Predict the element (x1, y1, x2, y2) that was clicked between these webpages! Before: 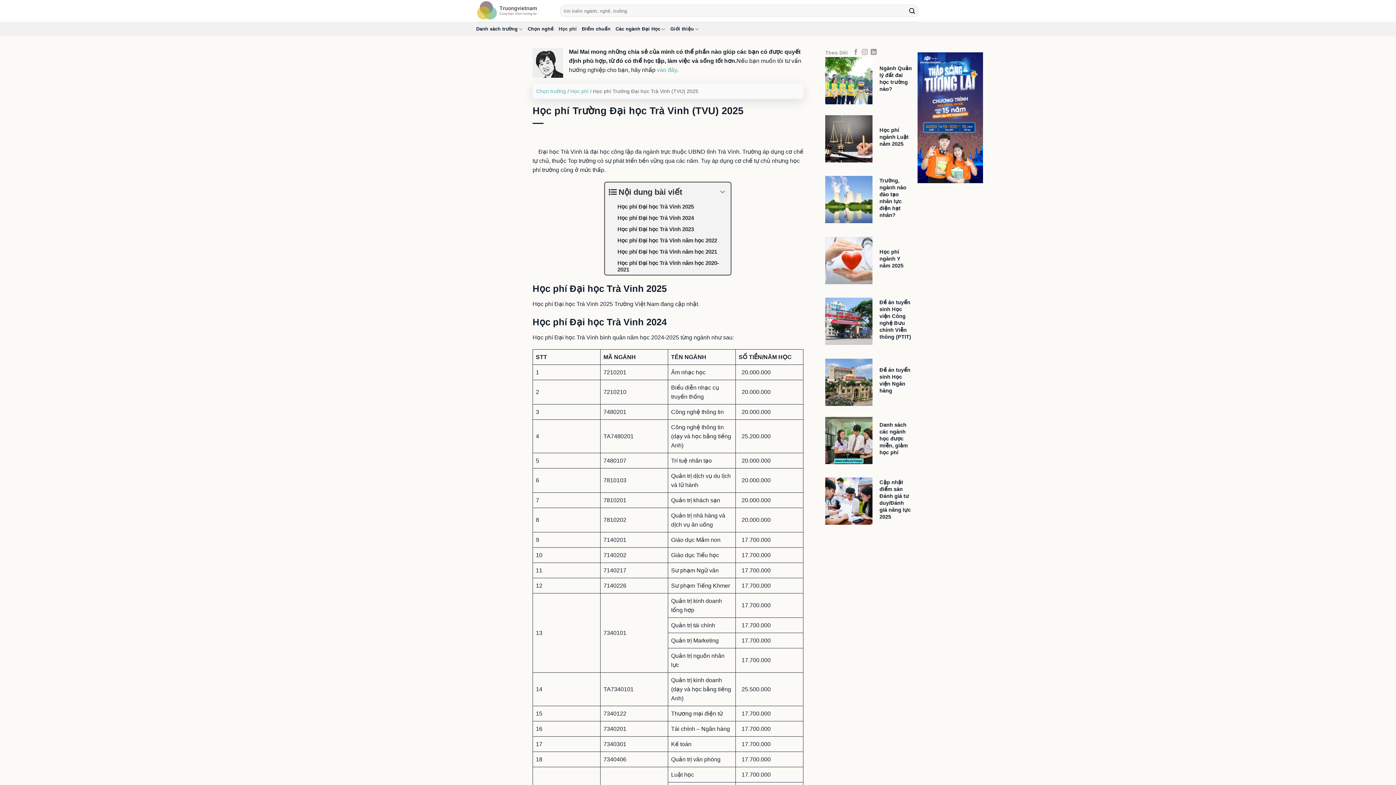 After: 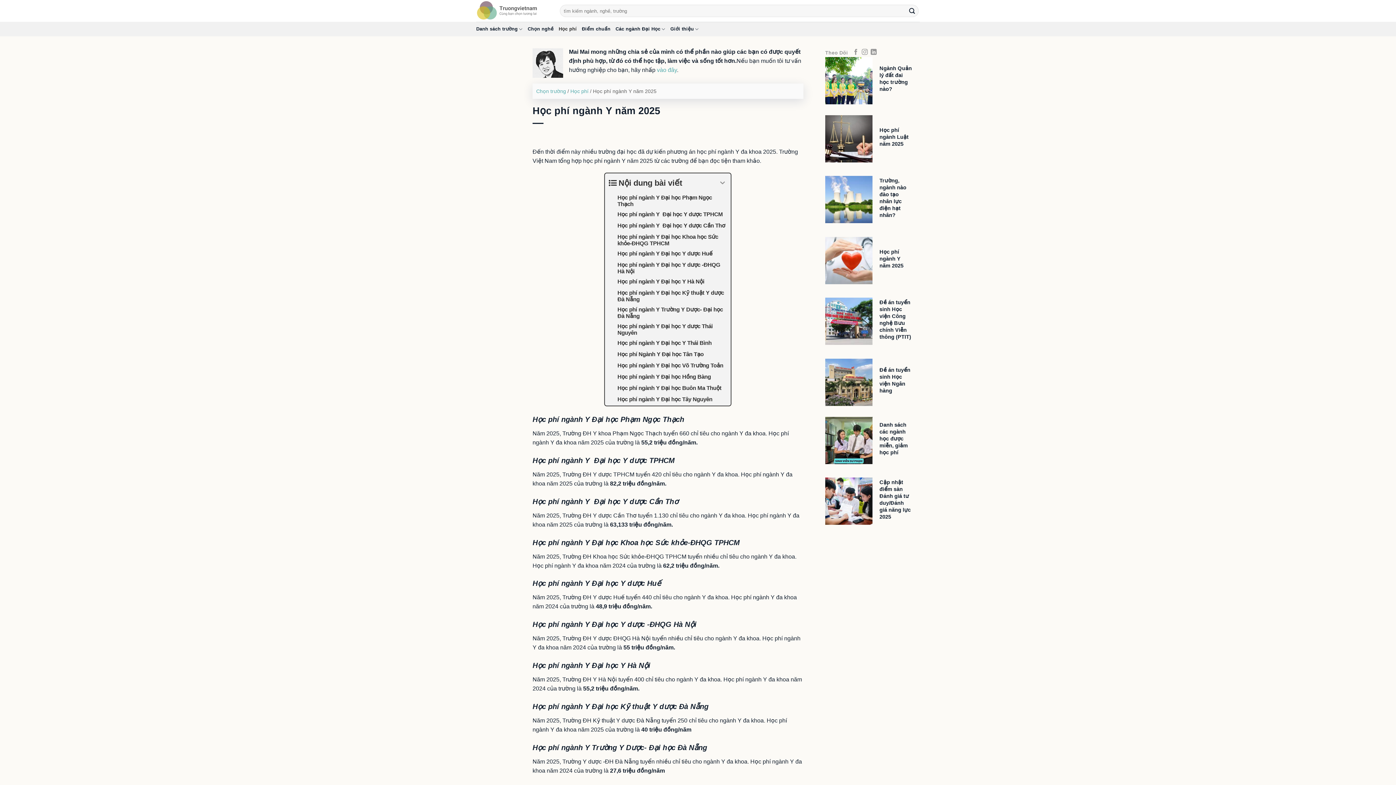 Action: label: Học phí ngành Y năm 2025 bbox: (879, 248, 913, 269)